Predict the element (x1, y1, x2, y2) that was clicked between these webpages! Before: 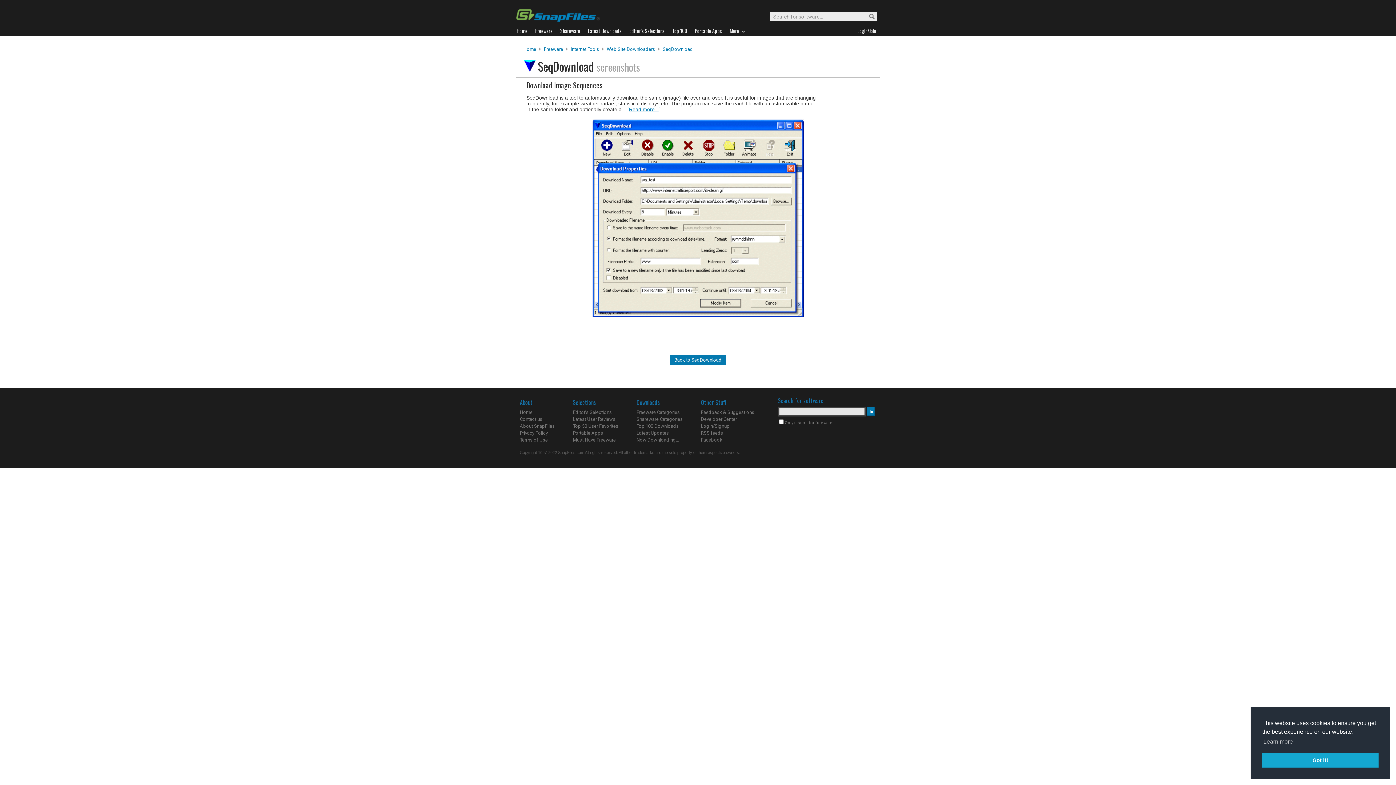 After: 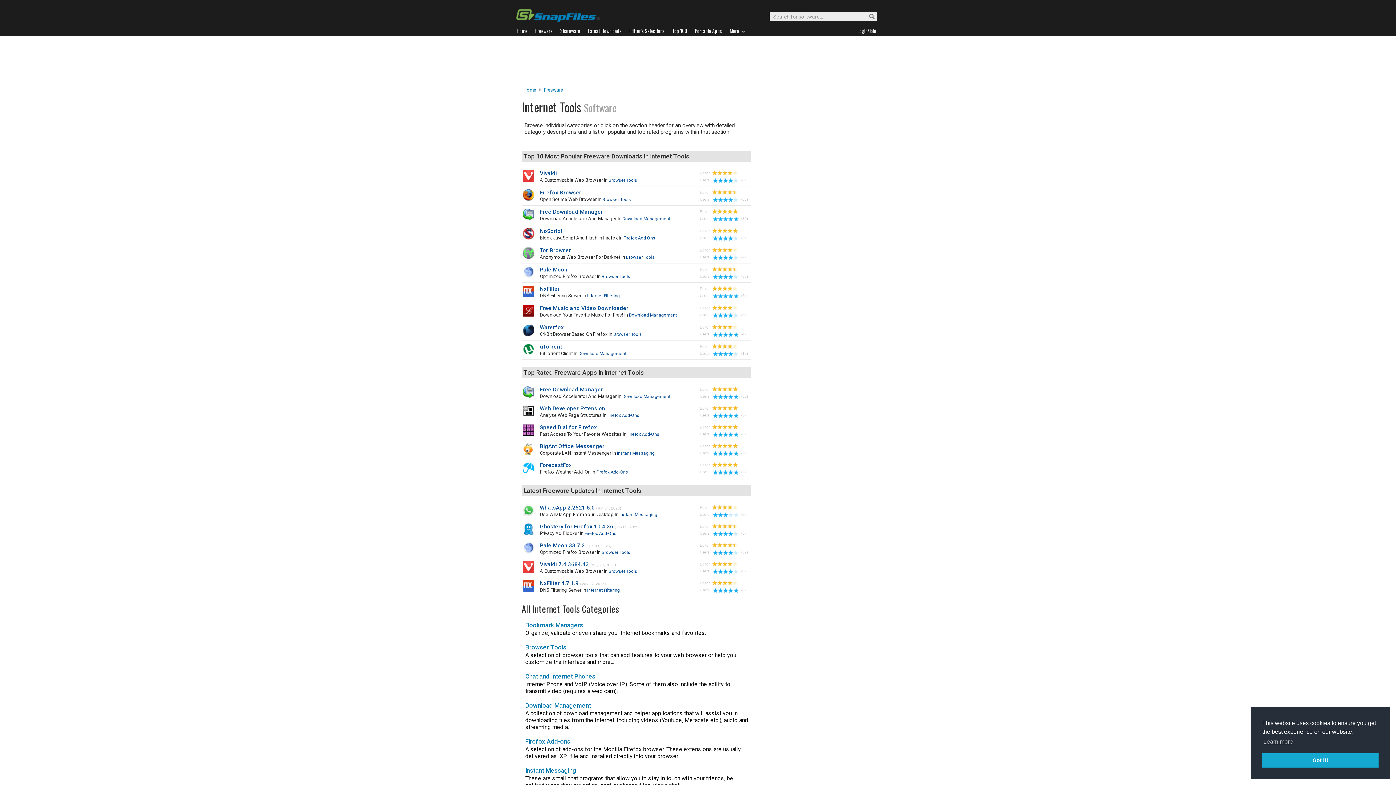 Action: label: Internet Tools bbox: (570, 46, 599, 52)